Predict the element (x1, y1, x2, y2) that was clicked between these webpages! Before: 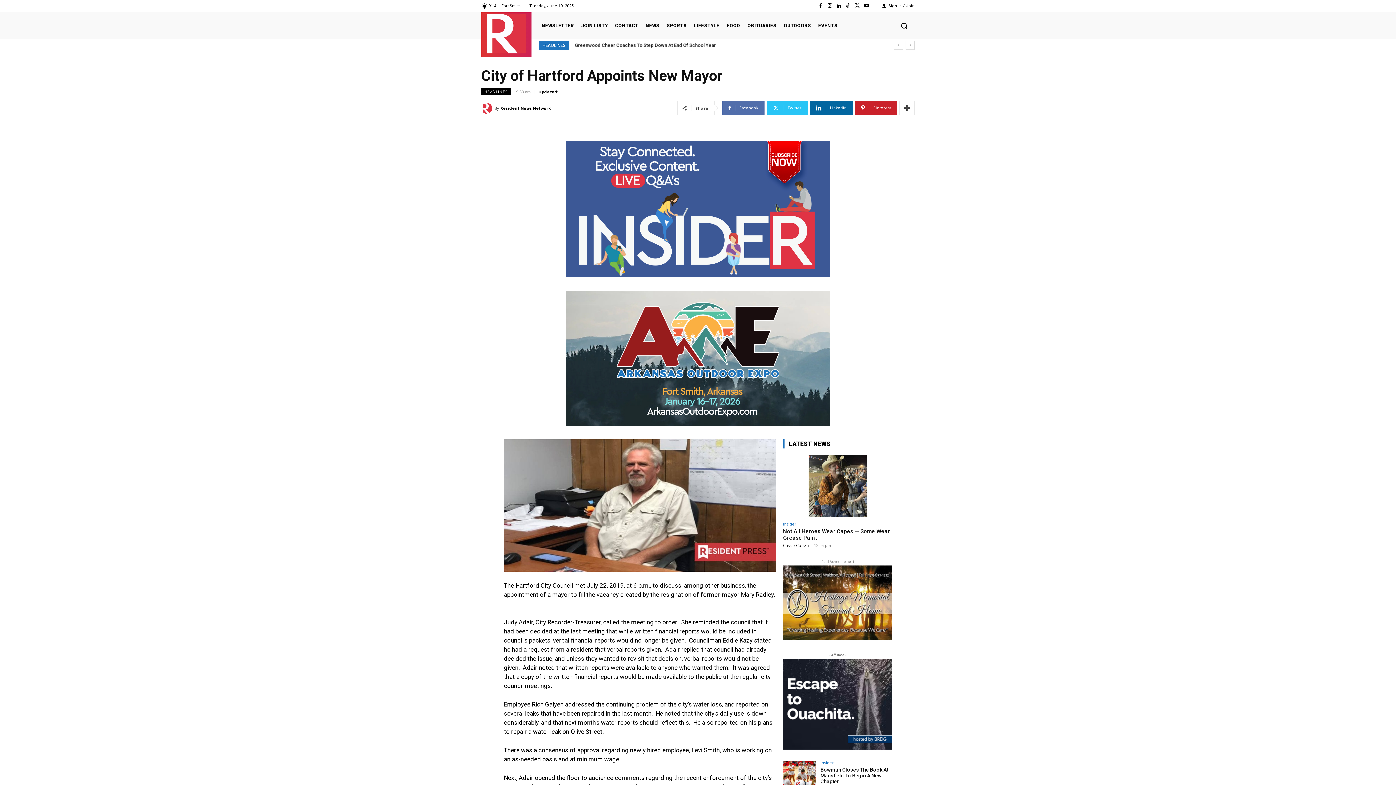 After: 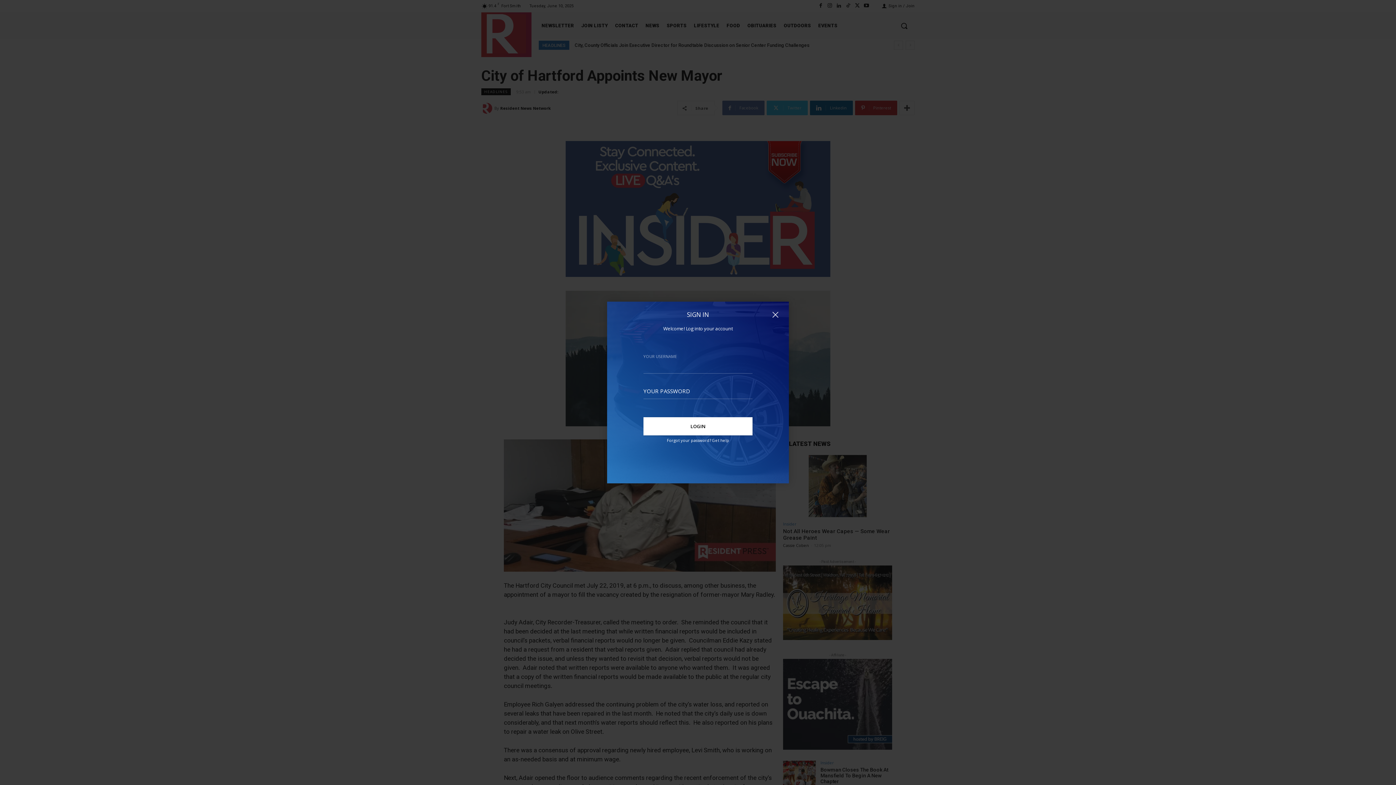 Action: label: Sign in / Join bbox: (882, 1, 914, 10)